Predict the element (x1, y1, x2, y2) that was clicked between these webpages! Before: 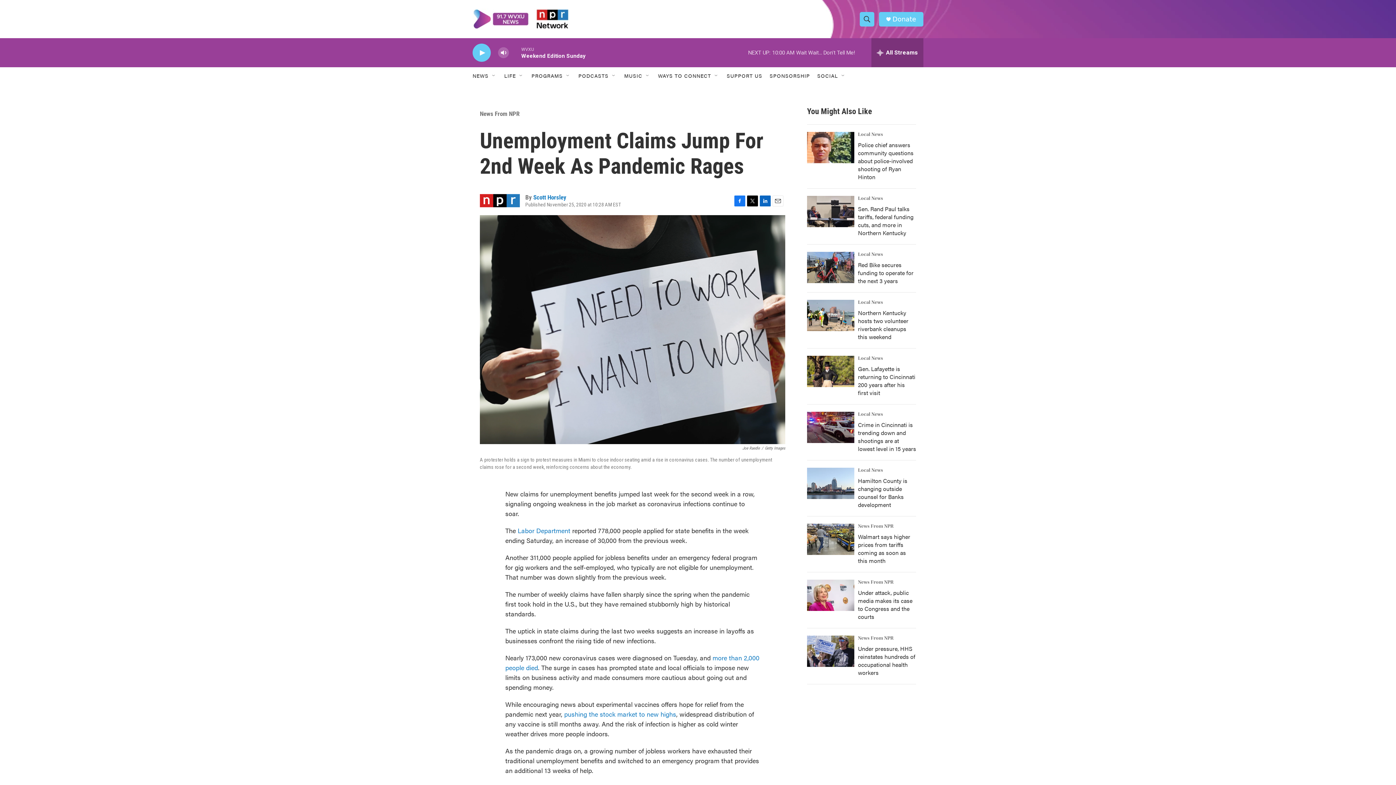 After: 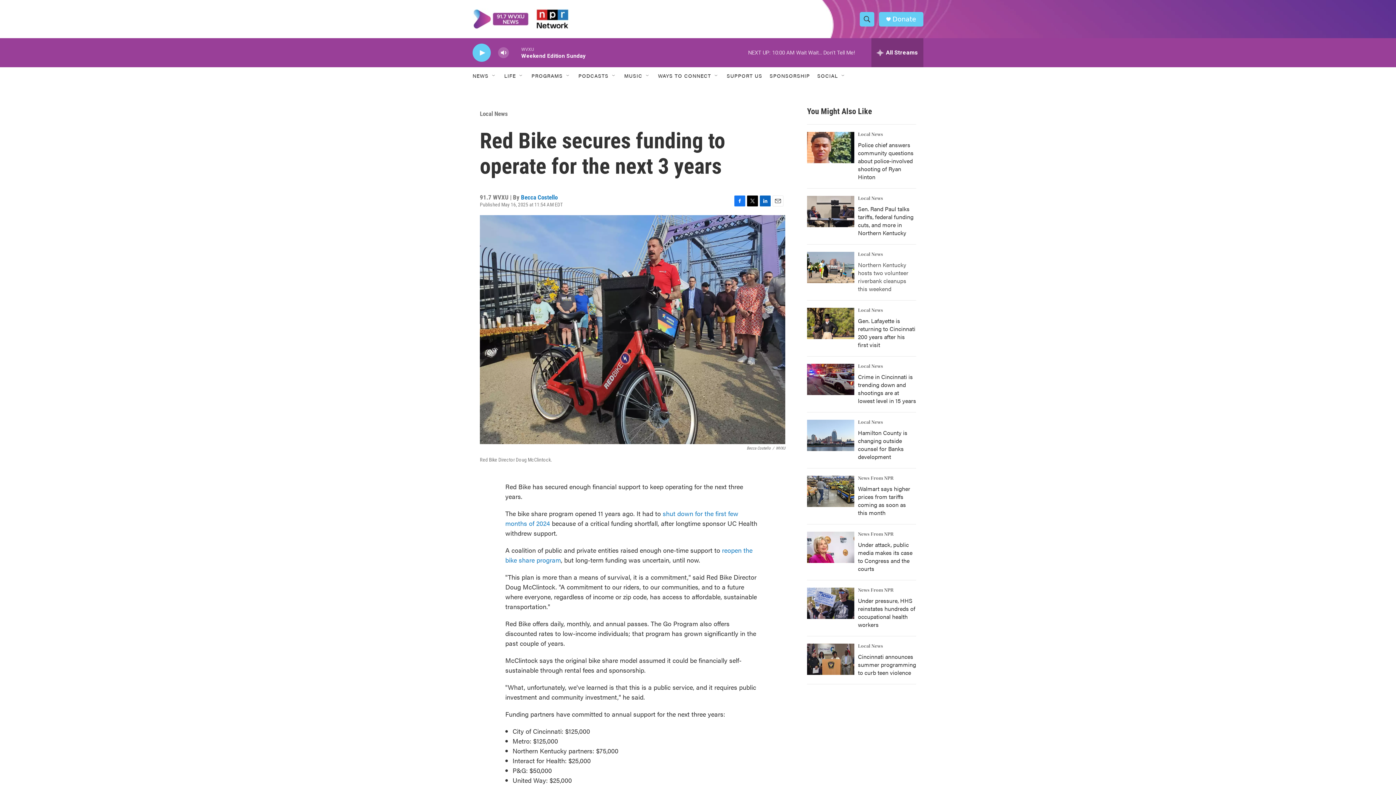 Action: label: Red Bike secures funding to operate for the next 3 years bbox: (858, 260, 913, 285)